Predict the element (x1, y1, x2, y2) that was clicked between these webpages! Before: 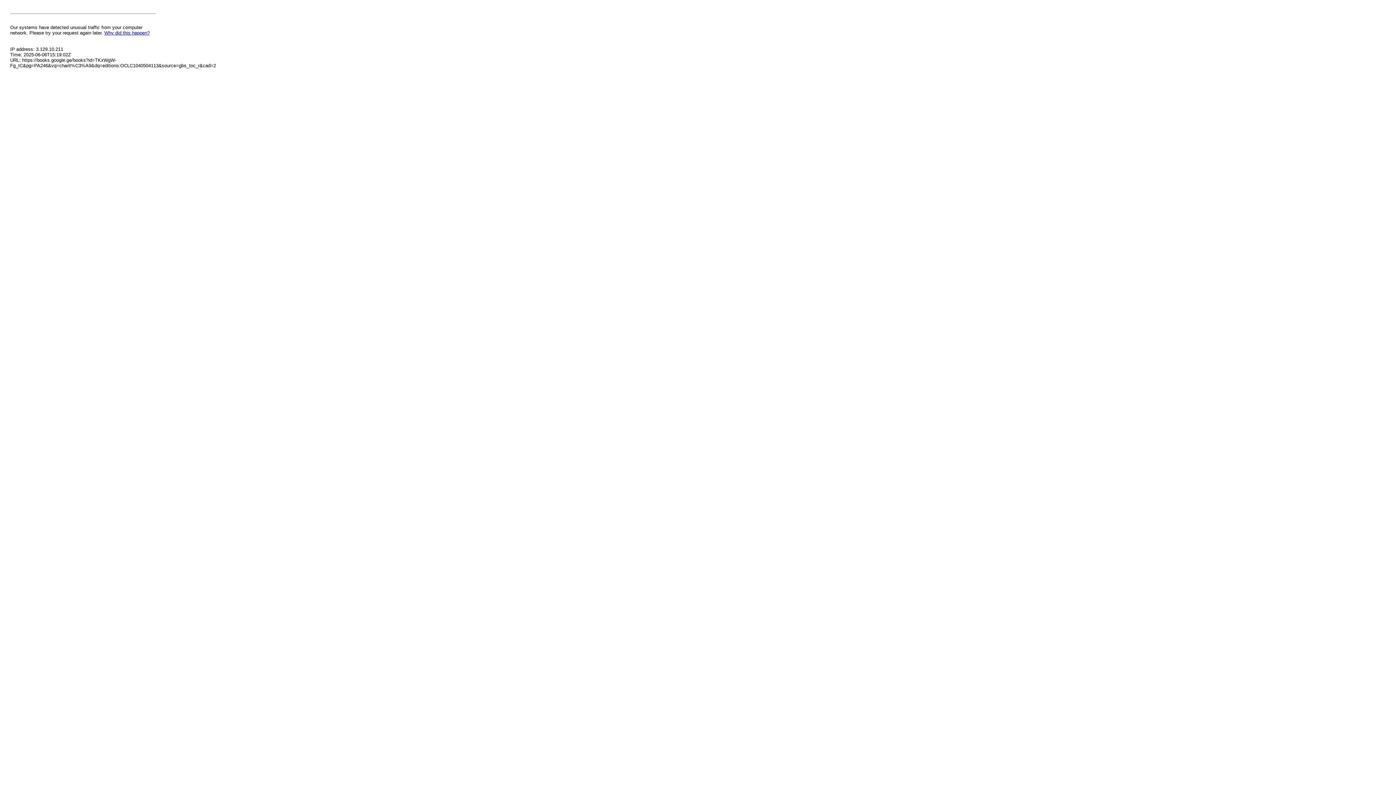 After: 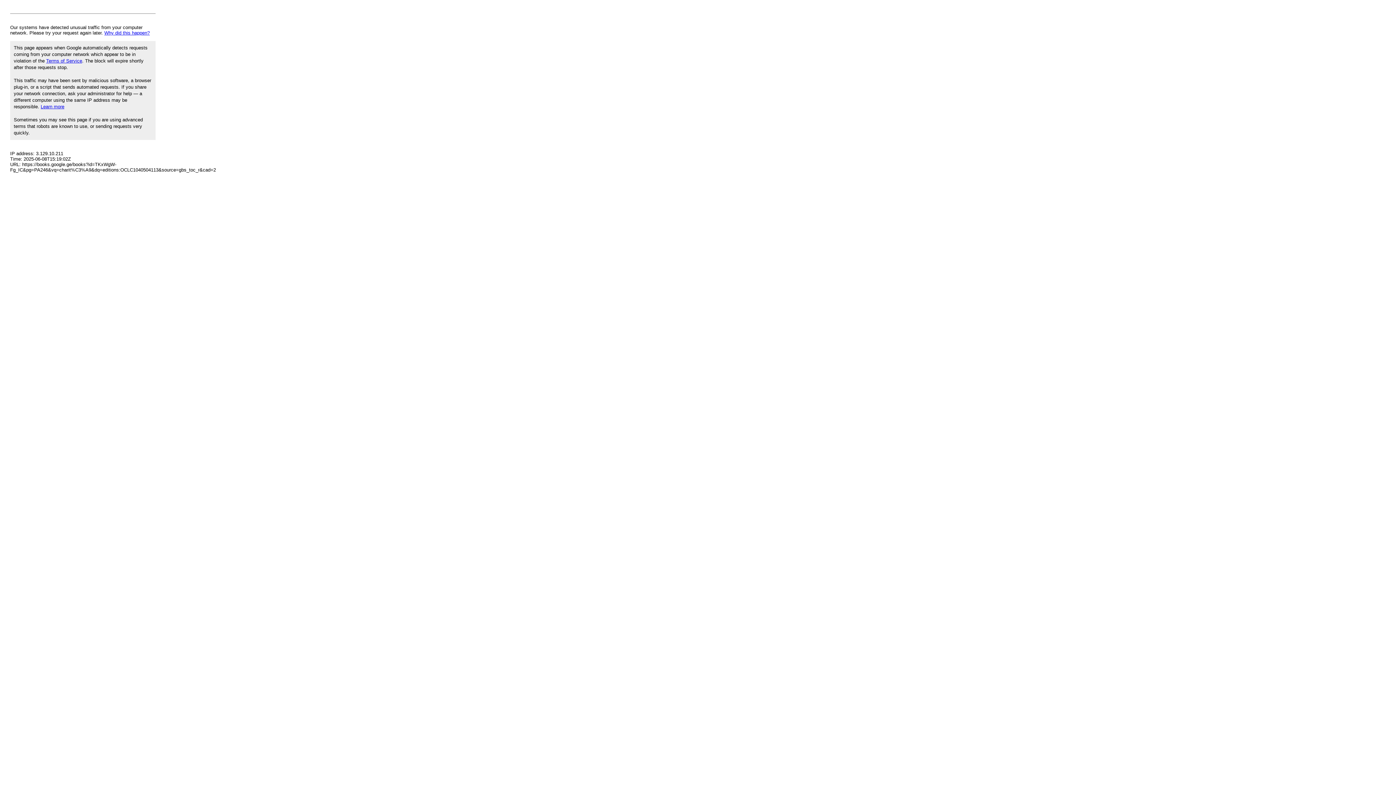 Action: label: Why did this happen? bbox: (104, 30, 149, 35)